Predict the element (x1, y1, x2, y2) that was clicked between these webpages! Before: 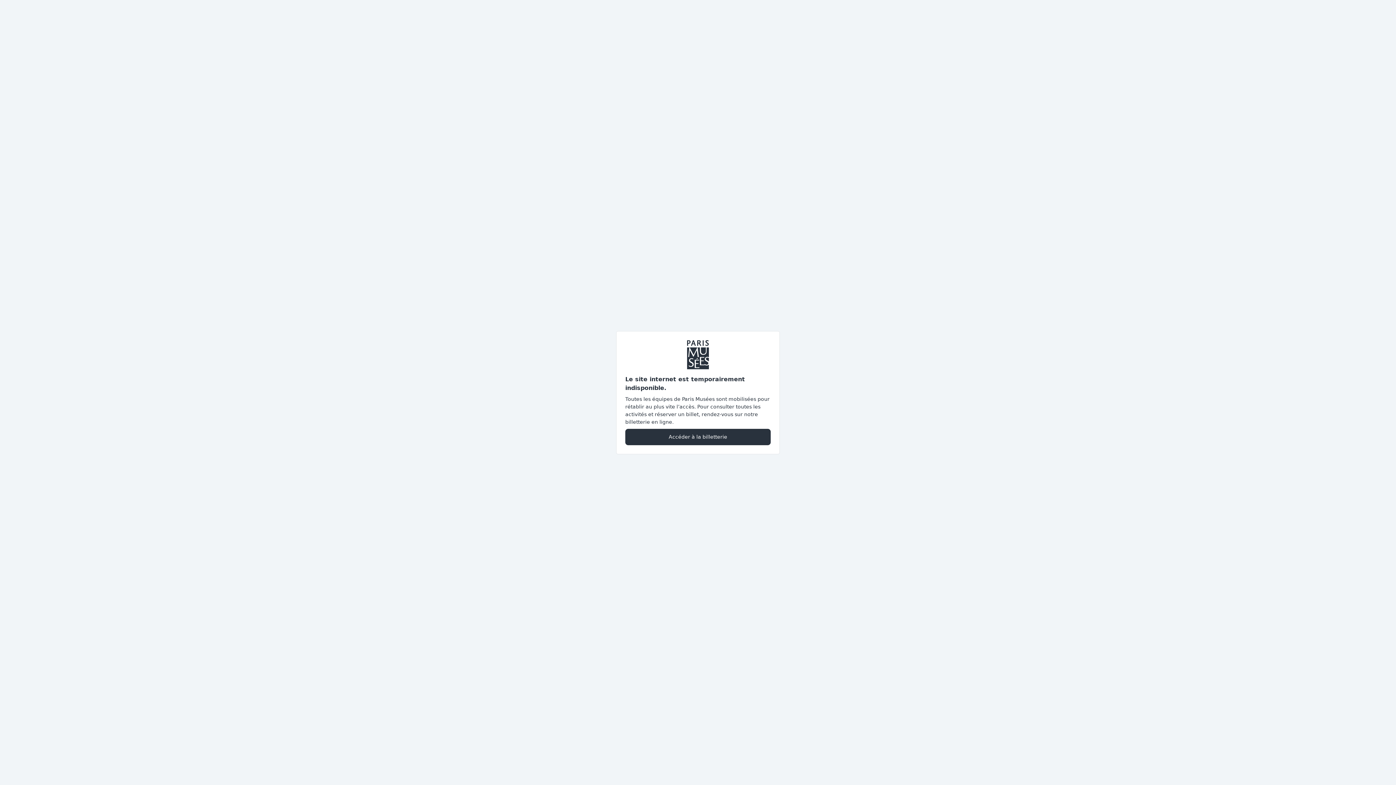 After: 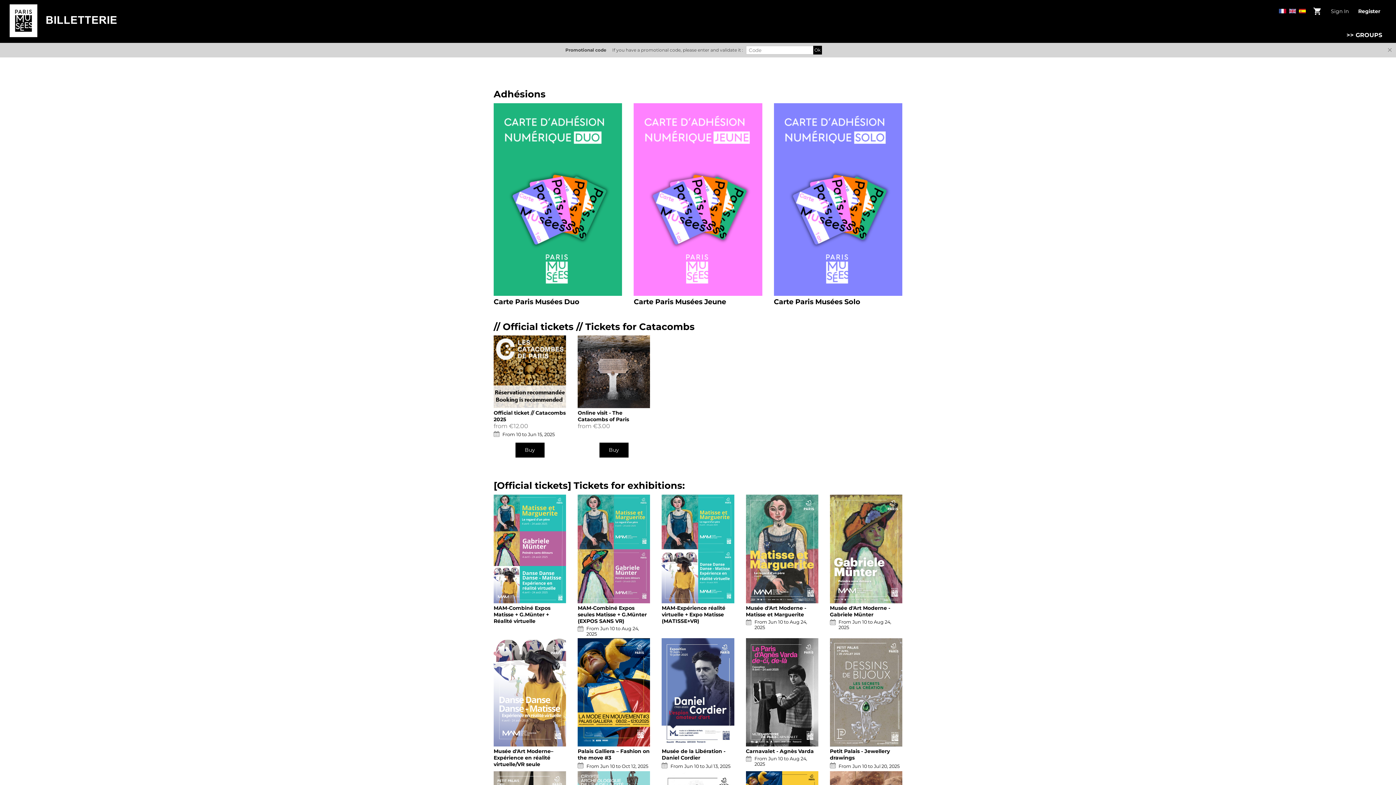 Action: label: Accéder à la billetterie bbox: (625, 428, 770, 445)